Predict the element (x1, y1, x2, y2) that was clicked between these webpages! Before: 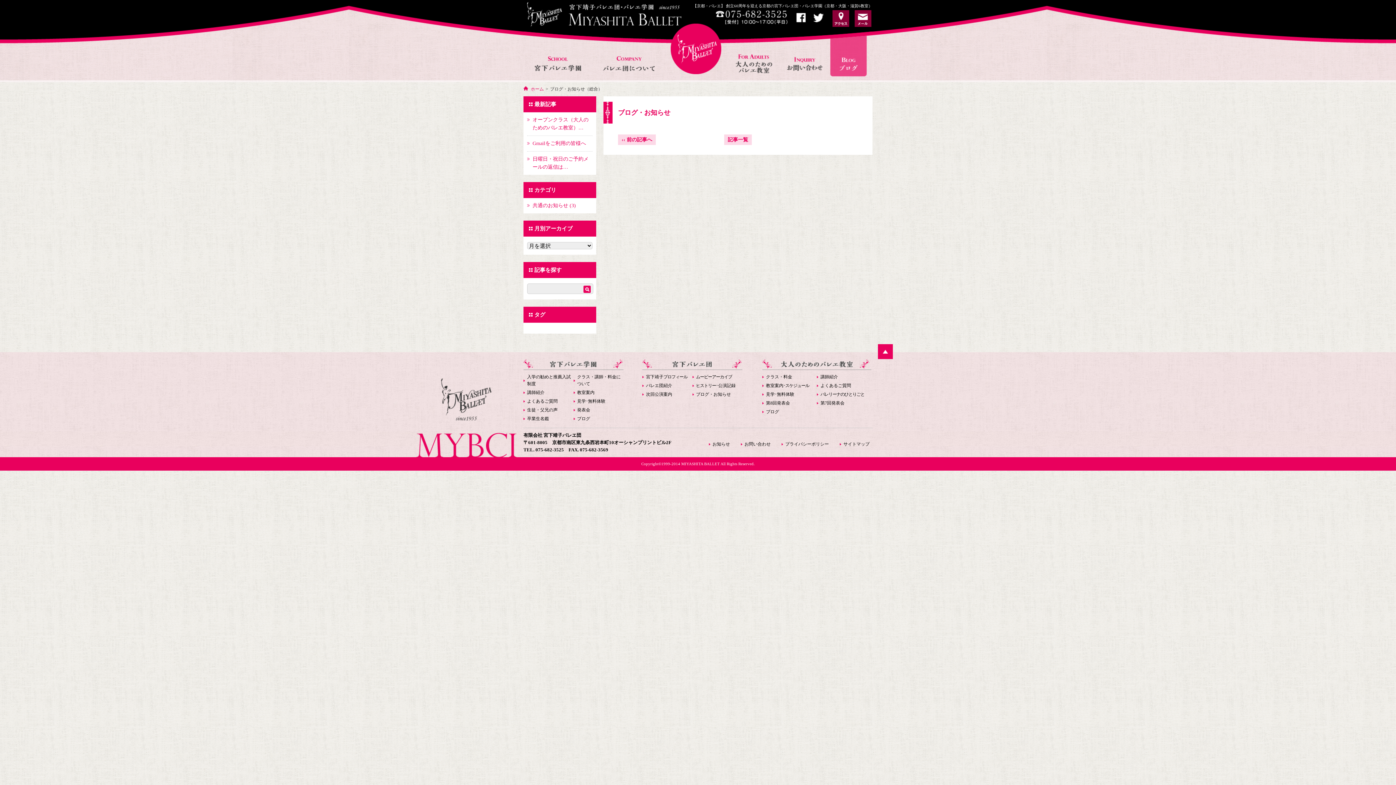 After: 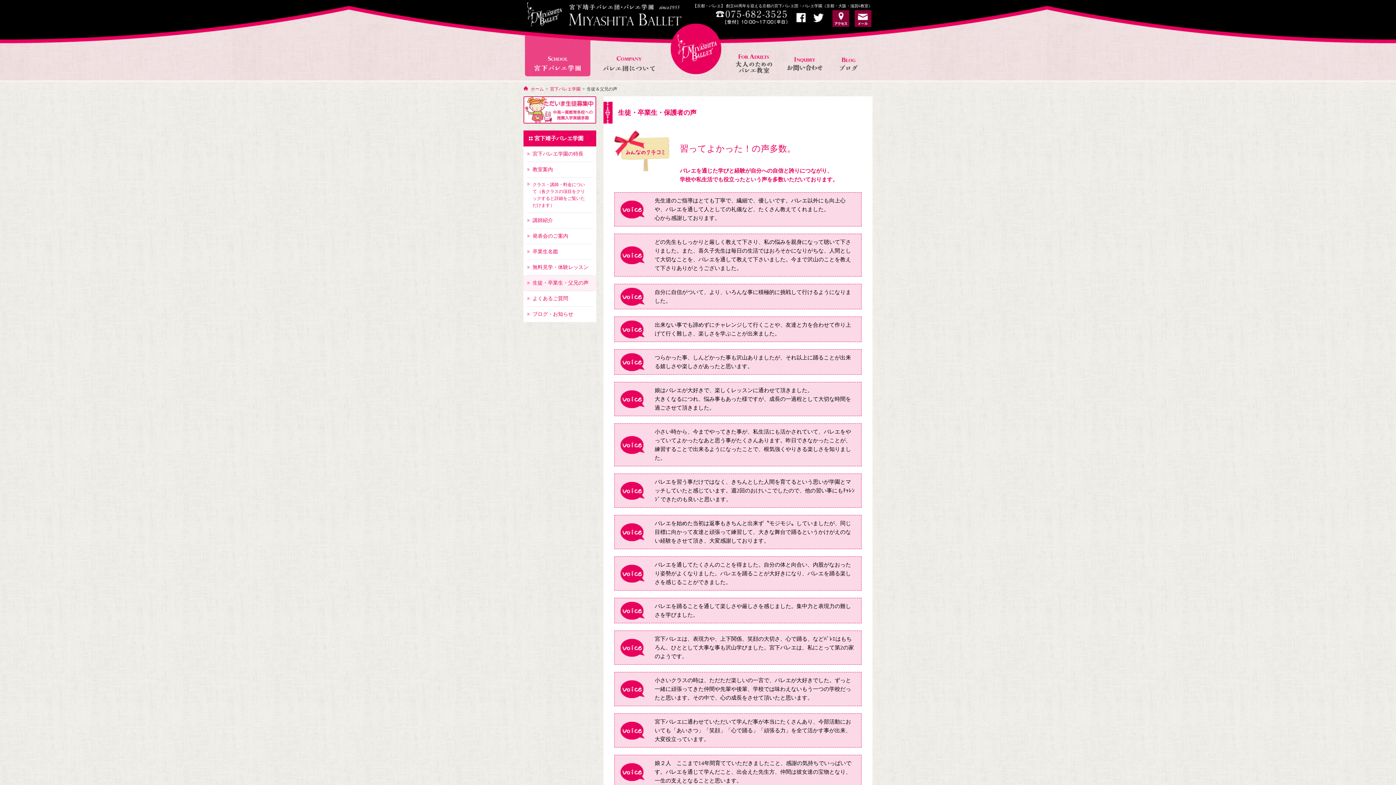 Action: label: 生徒・父兄の声 bbox: (523, 406, 557, 413)